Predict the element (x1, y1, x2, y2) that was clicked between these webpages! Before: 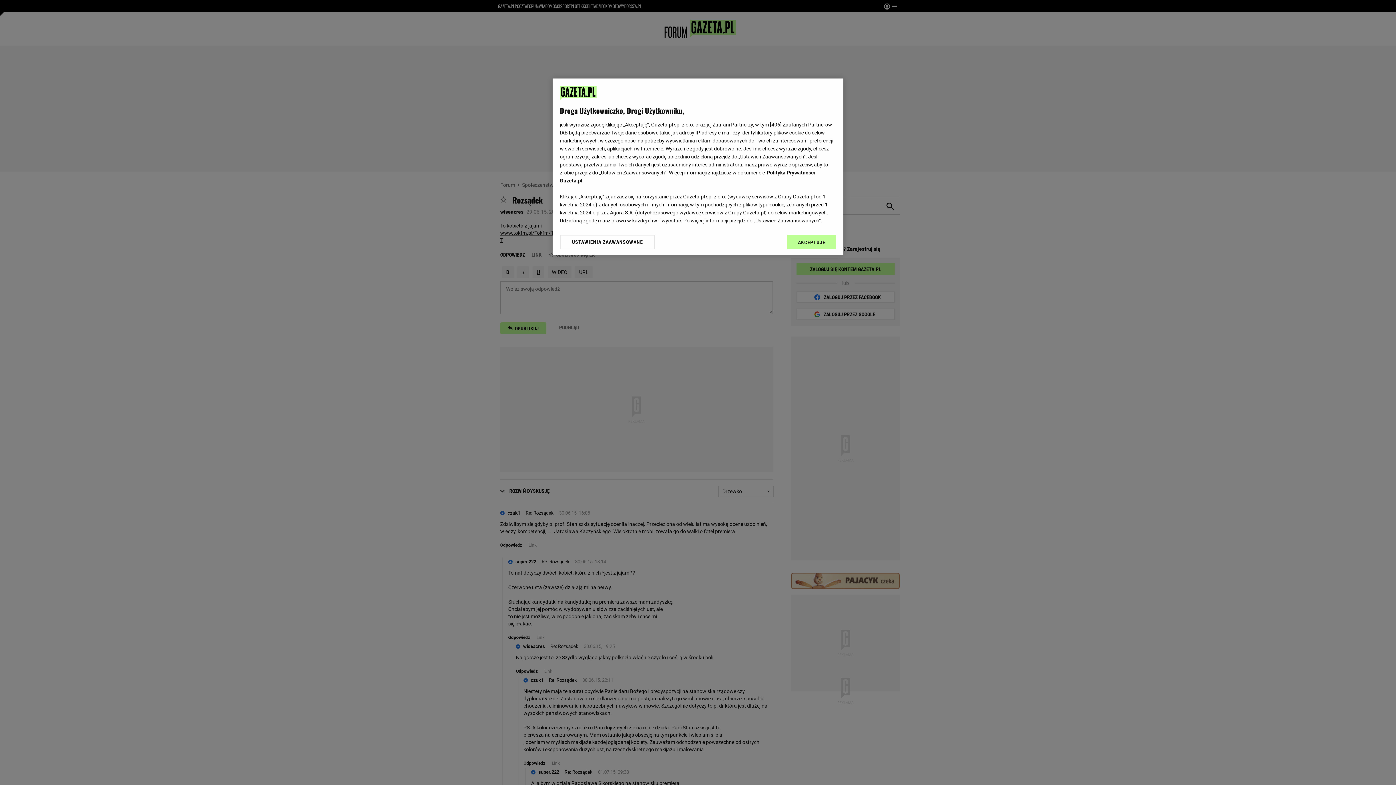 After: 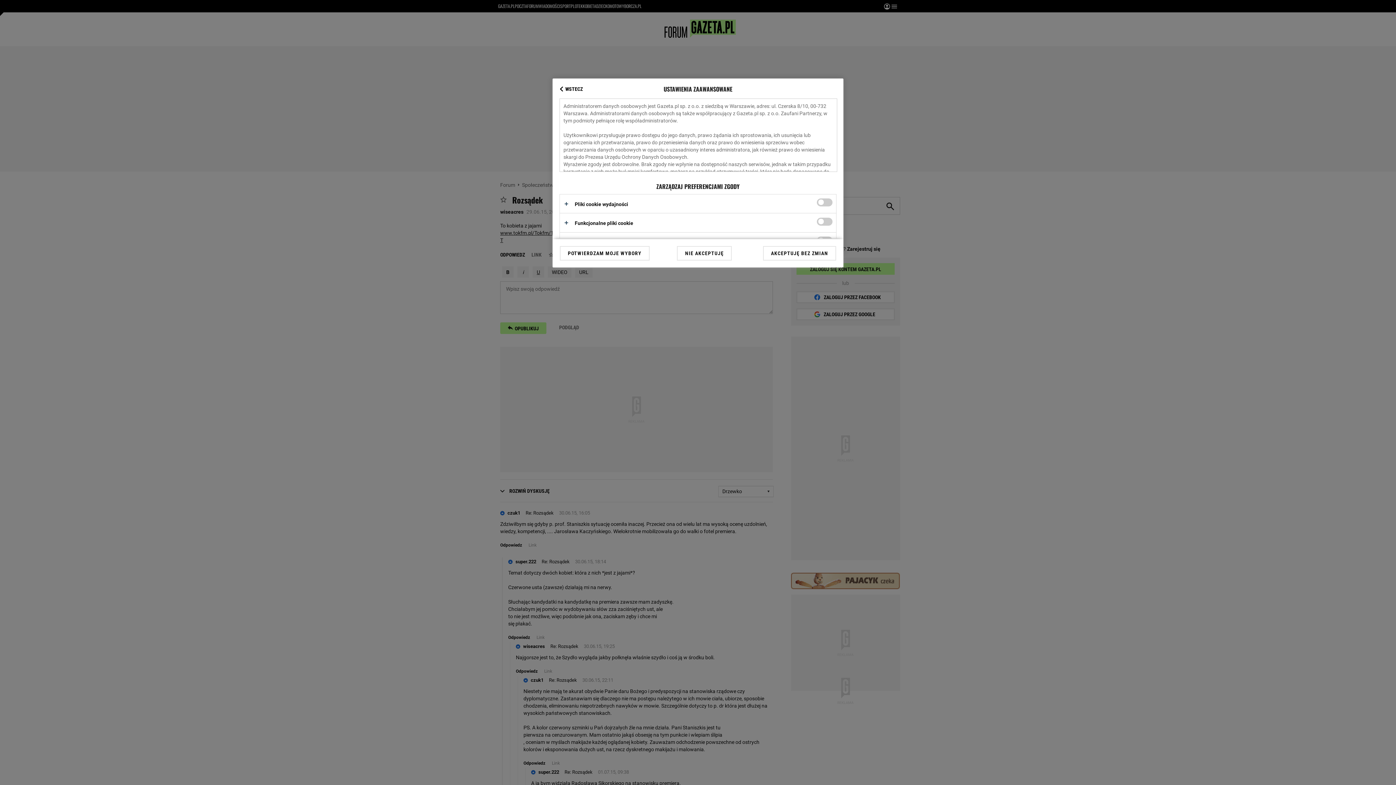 Action: label: USTAWIENIA ZAAWANSOWANE bbox: (560, 234, 655, 249)